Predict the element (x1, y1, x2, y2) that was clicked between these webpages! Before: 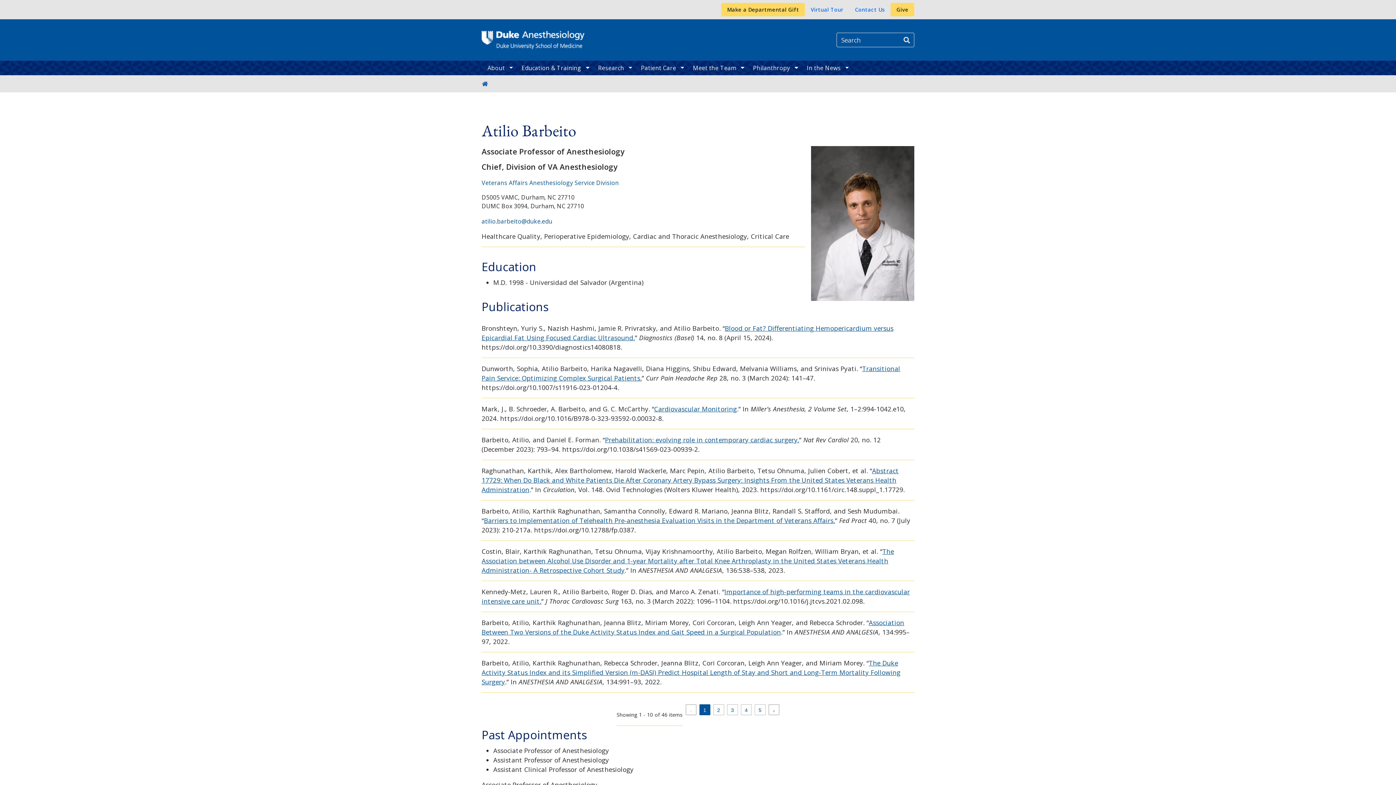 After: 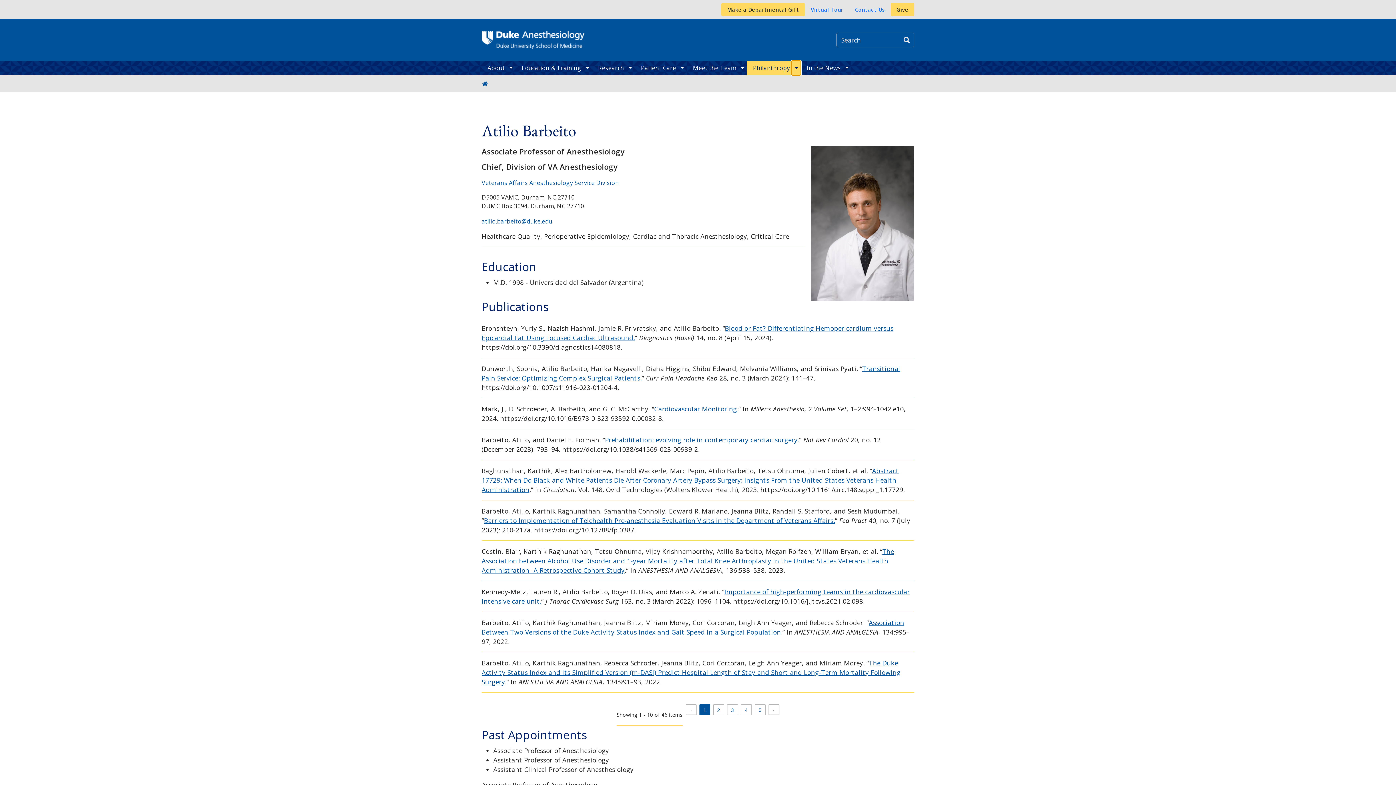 Action: bbox: (791, 60, 801, 75) label: toggle sub nav items